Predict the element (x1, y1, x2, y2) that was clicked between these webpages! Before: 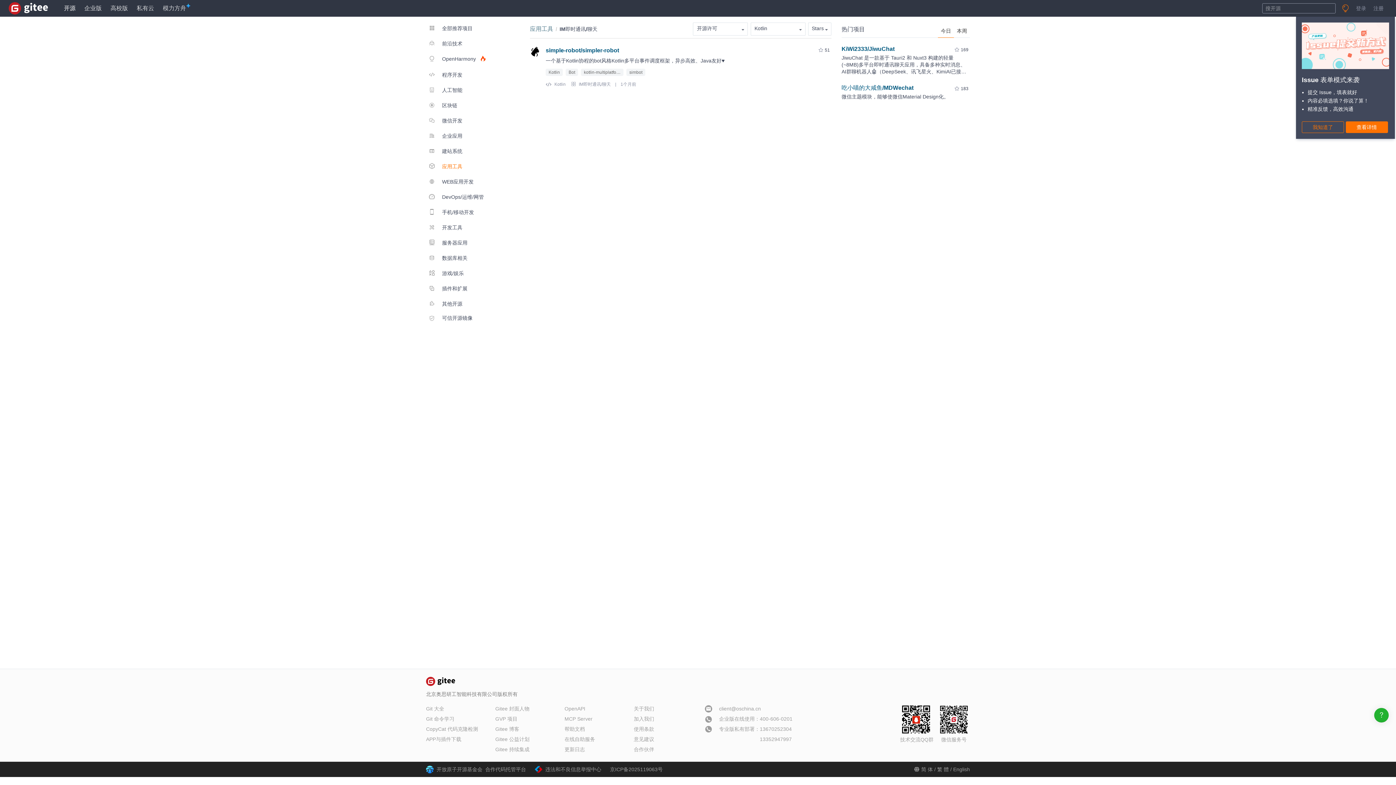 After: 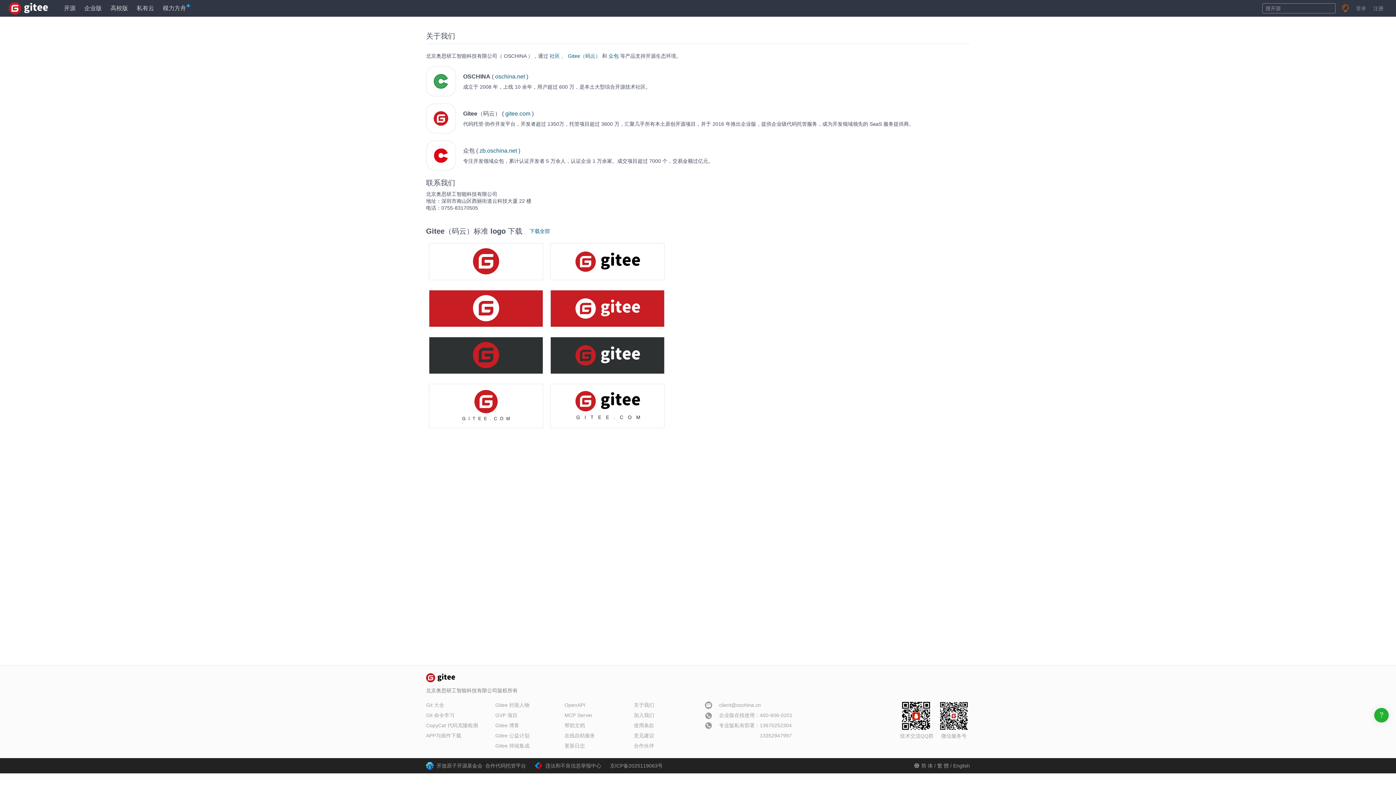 Action: bbox: (634, 706, 654, 712) label: 关于我们